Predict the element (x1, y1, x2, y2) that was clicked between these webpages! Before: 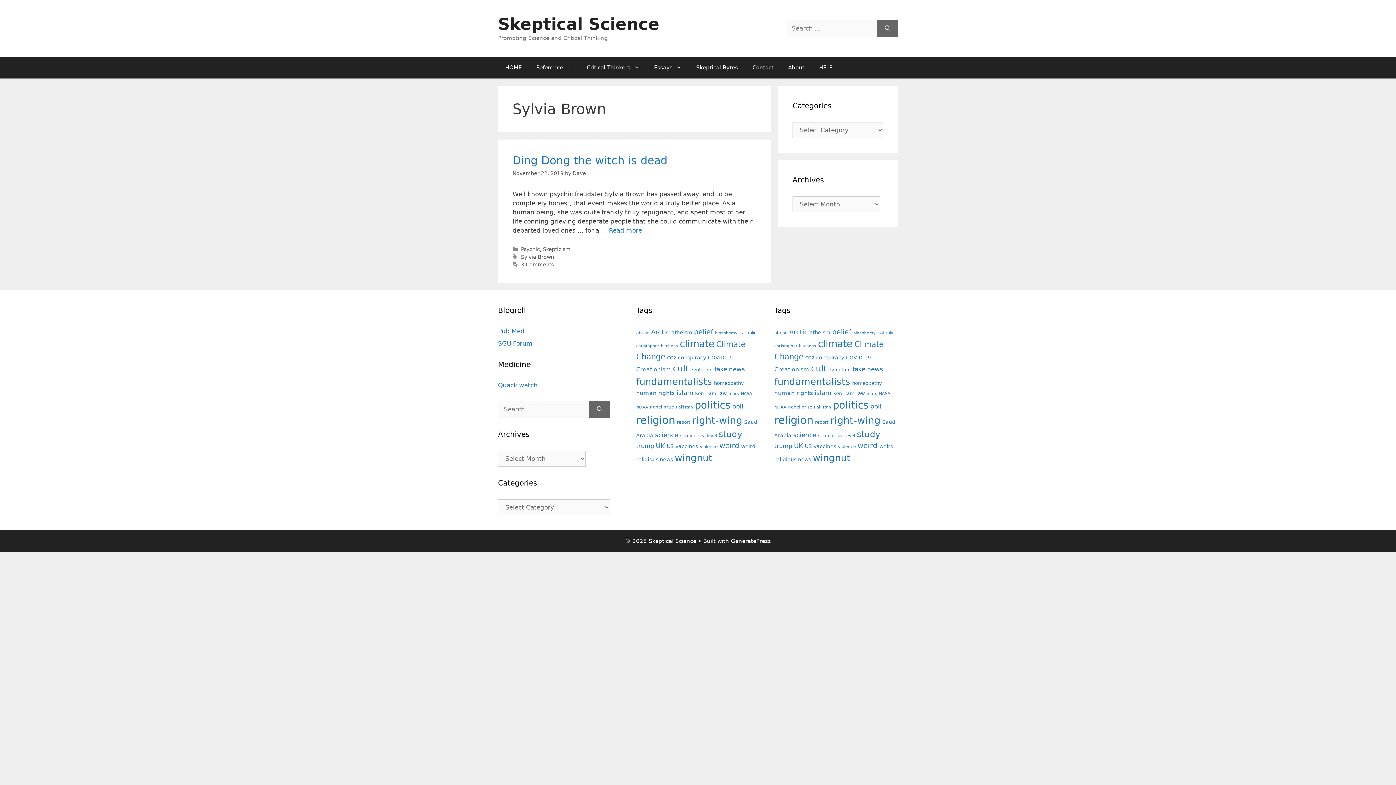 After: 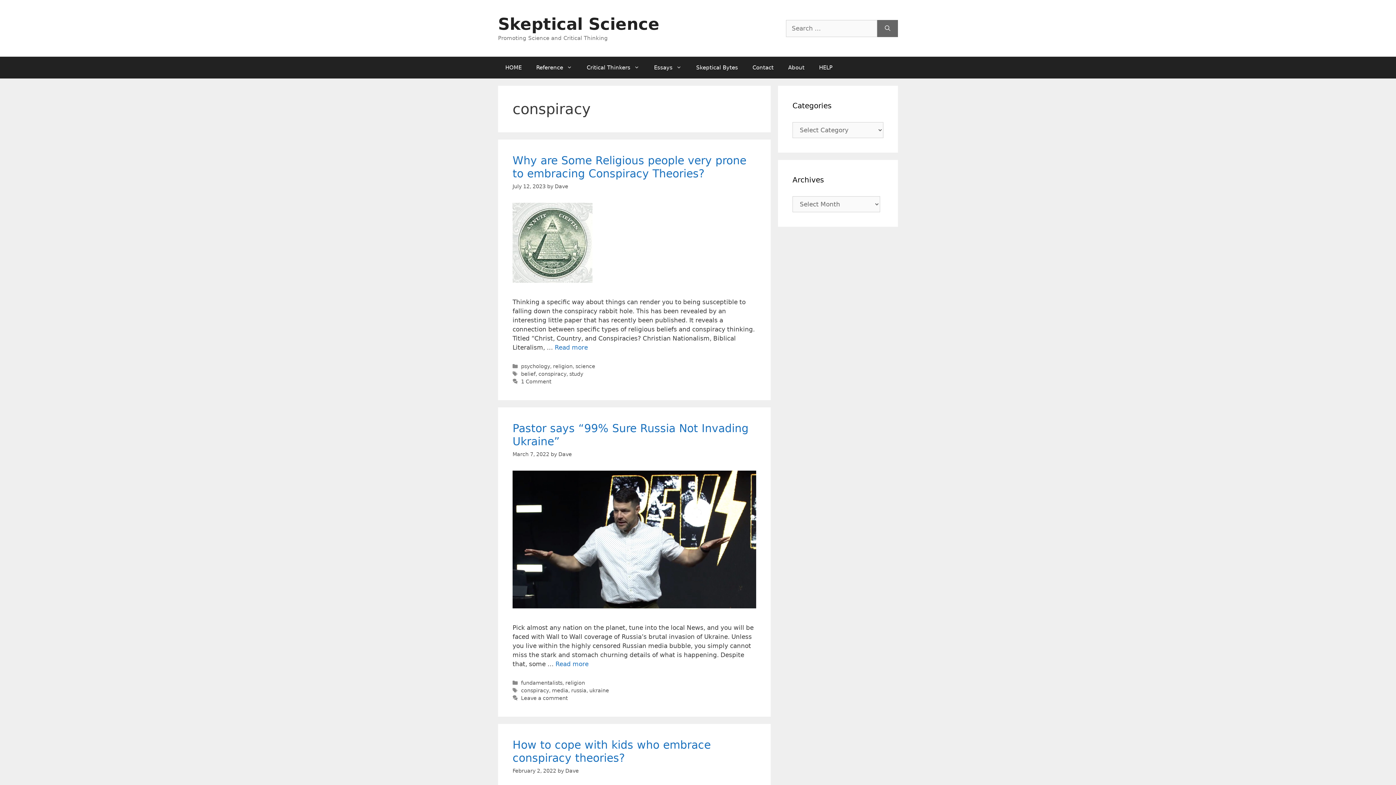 Action: label: conspiracy (43 items) bbox: (678, 354, 706, 360)